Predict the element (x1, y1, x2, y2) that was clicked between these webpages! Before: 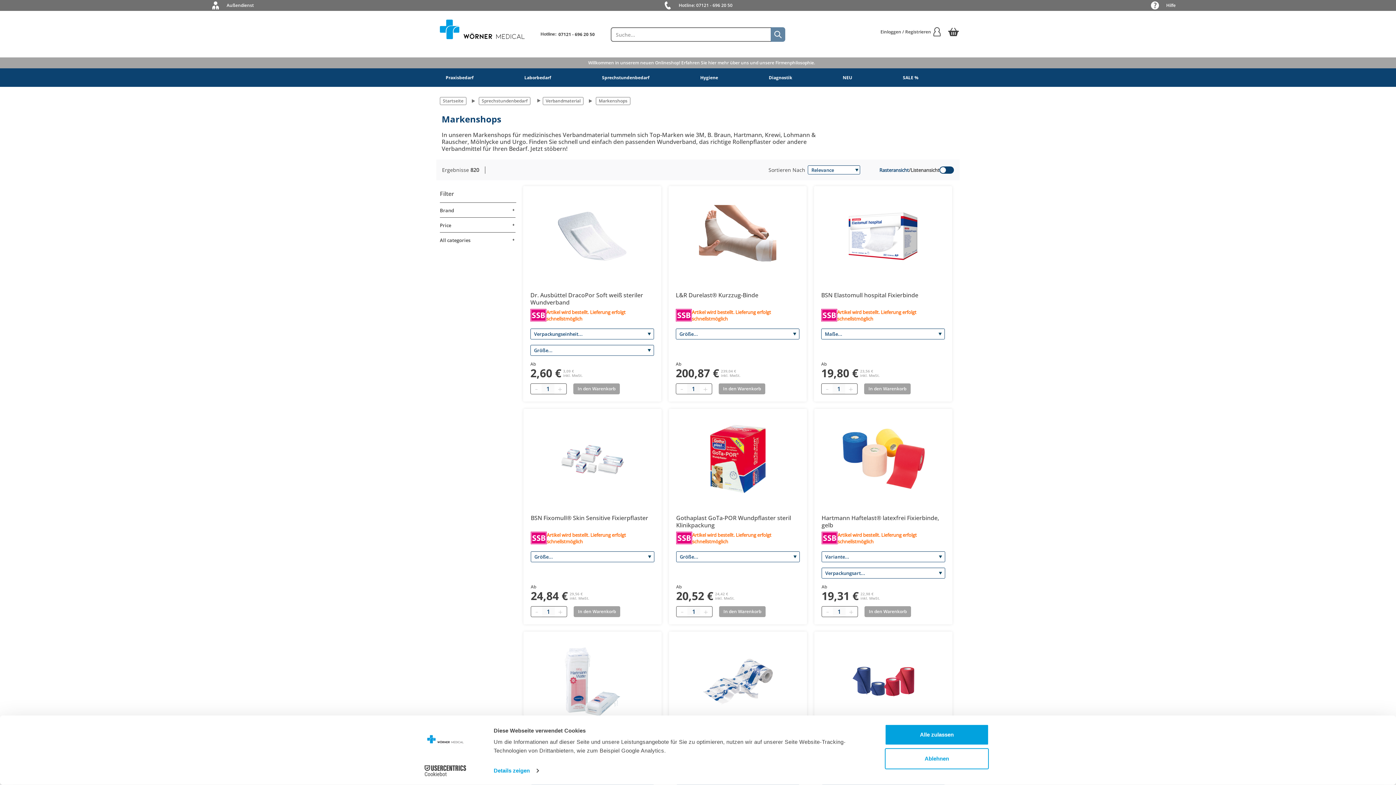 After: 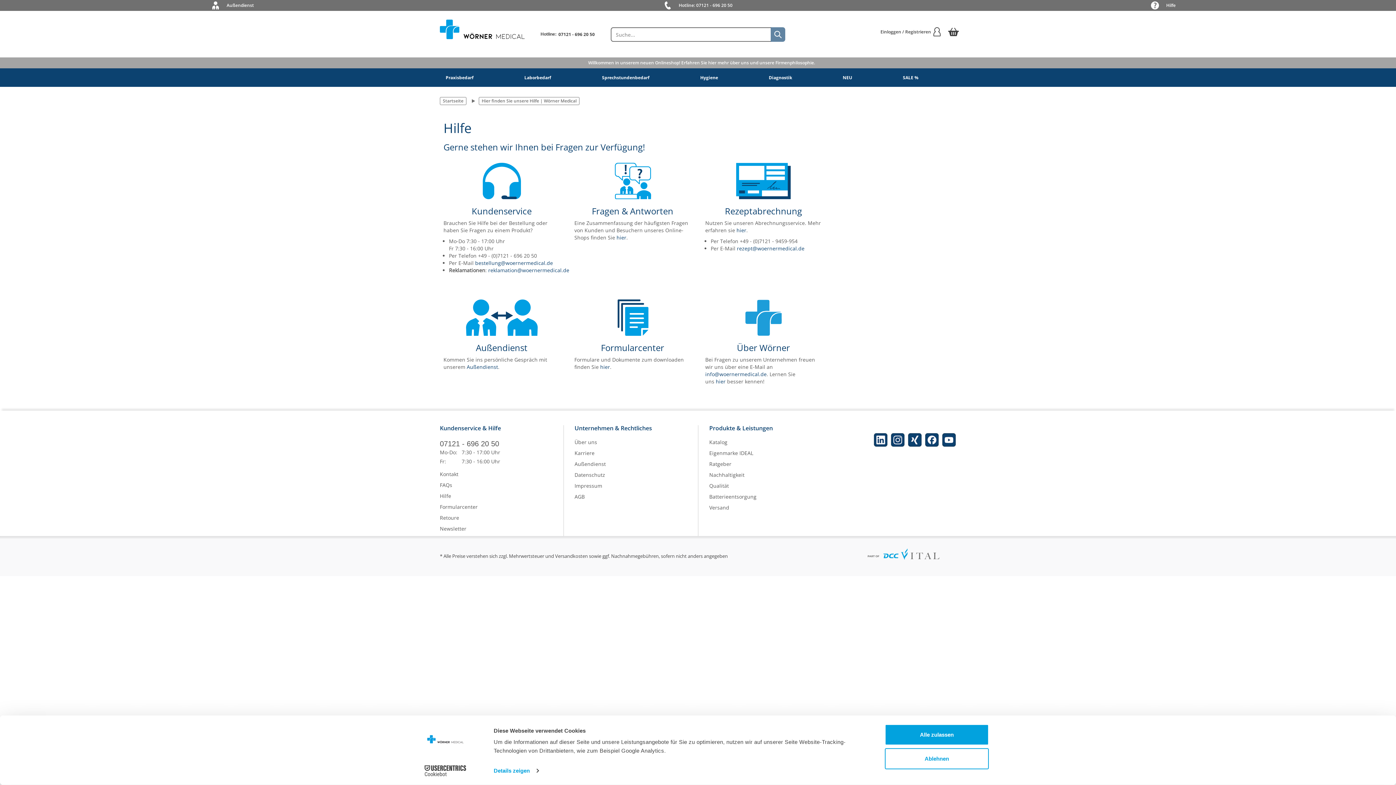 Action: label: Hilfe bbox: (1166, 2, 1176, 8)